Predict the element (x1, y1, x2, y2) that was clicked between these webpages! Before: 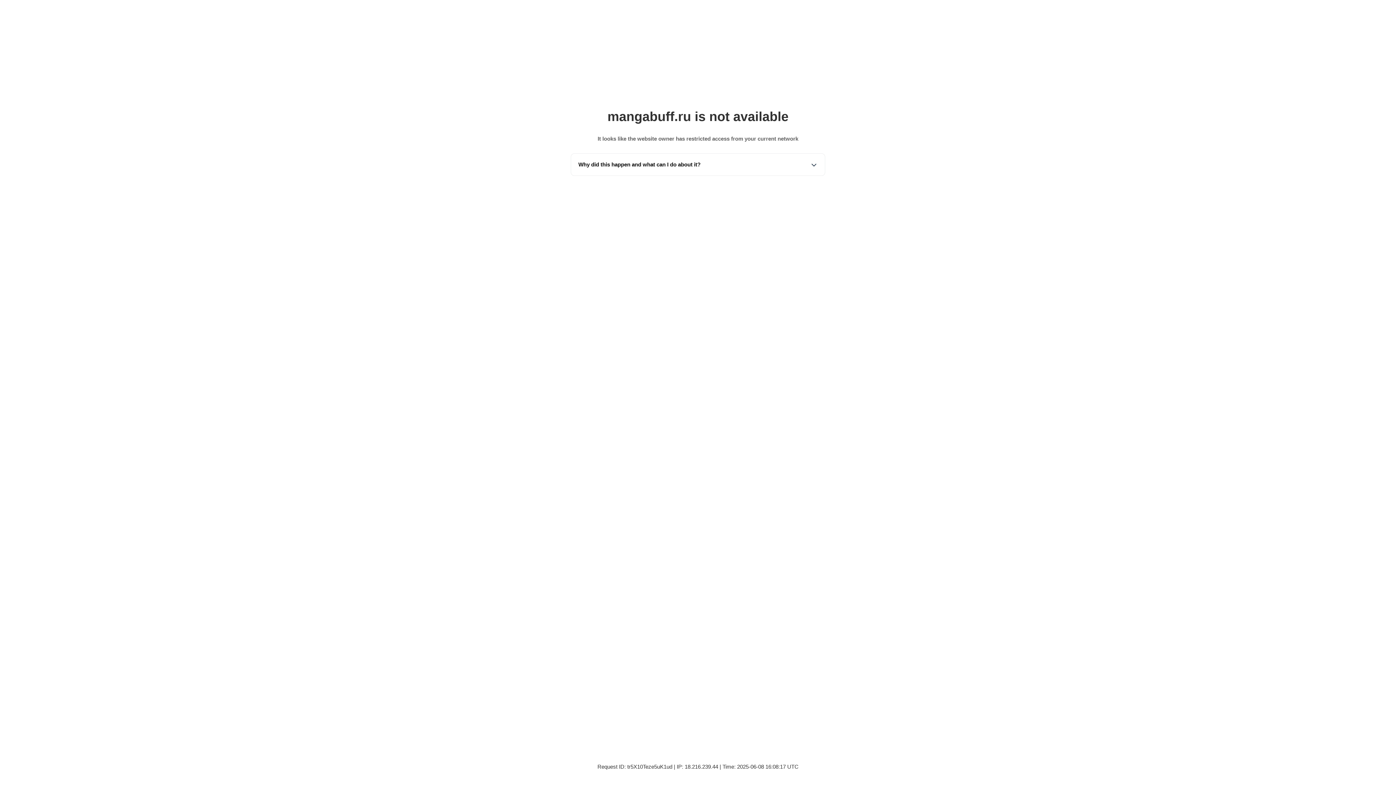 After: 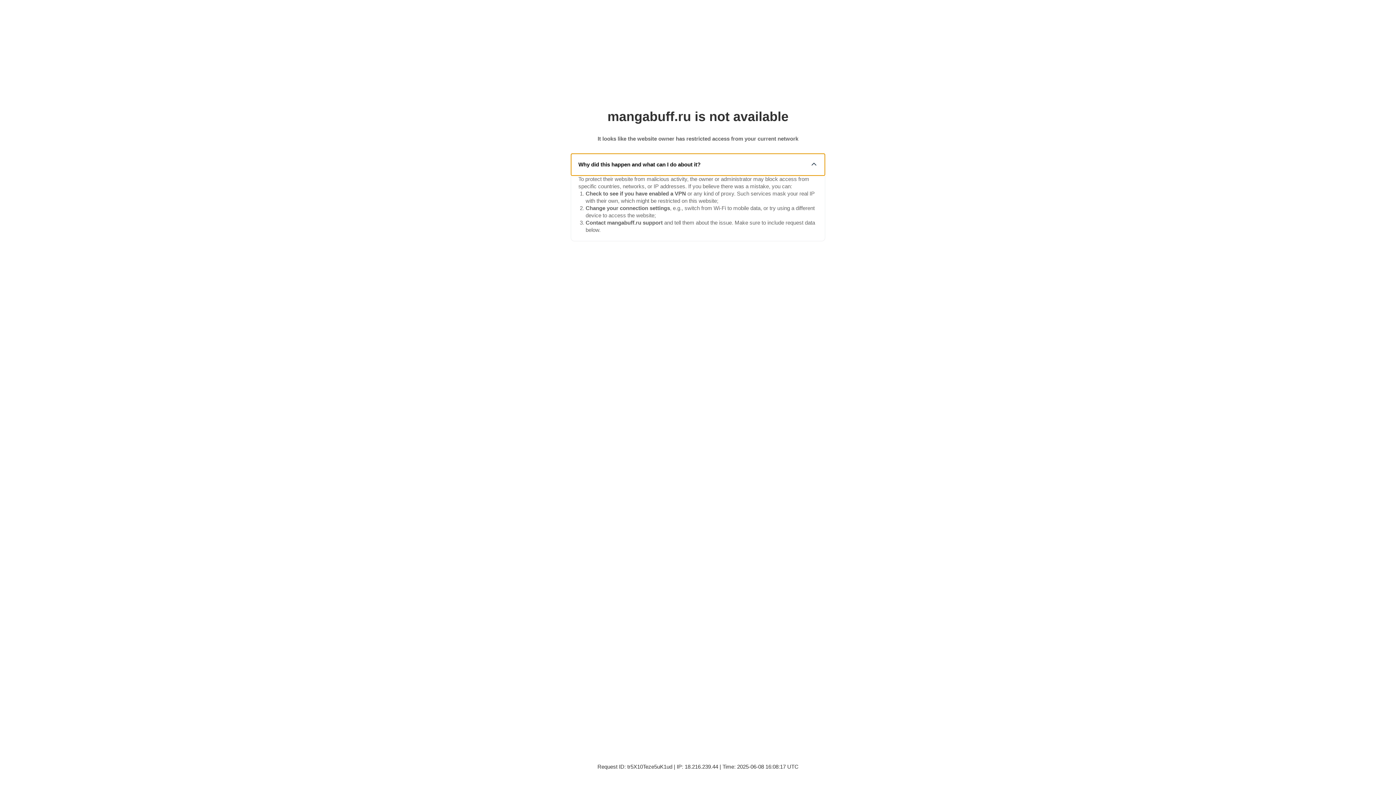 Action: bbox: (571, 153, 825, 175) label: Why did this happen and what can I do about it?